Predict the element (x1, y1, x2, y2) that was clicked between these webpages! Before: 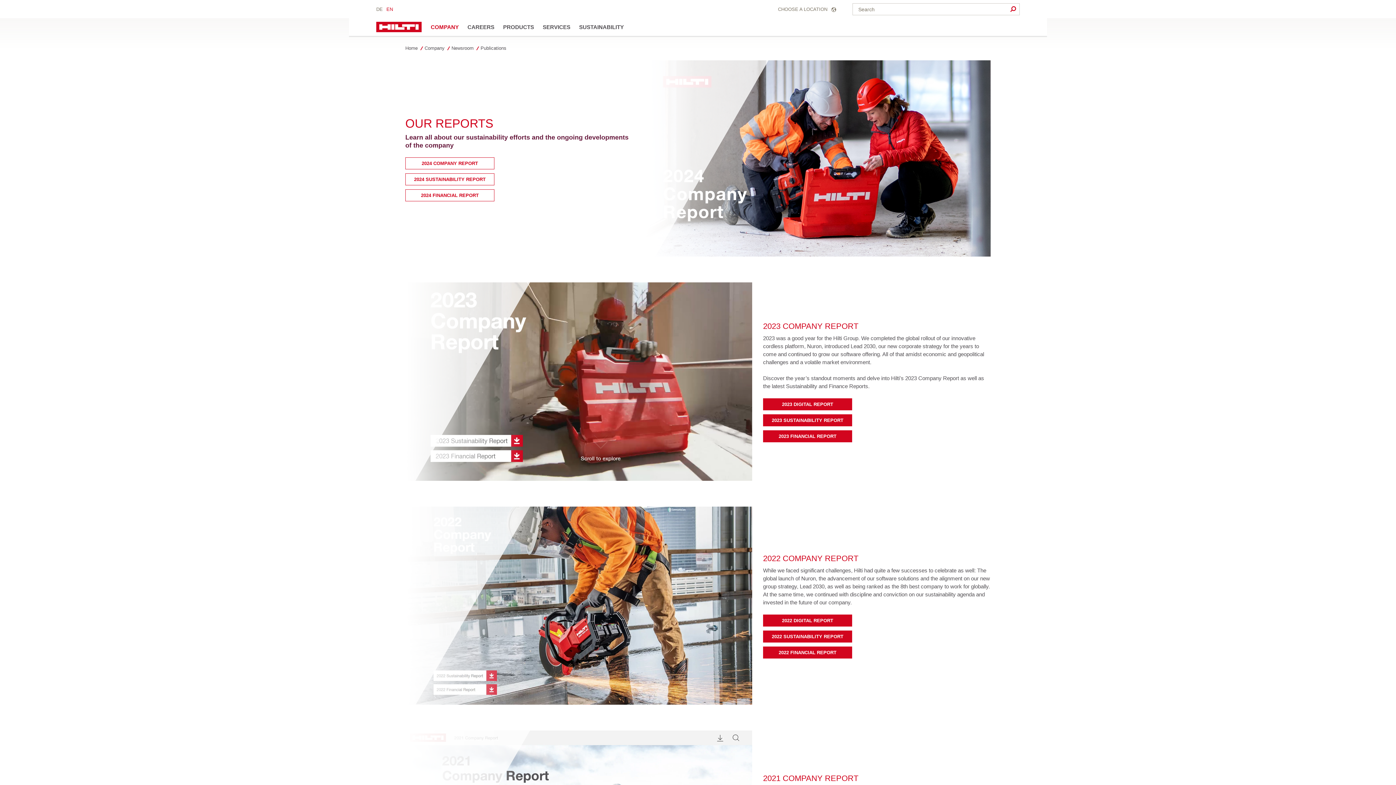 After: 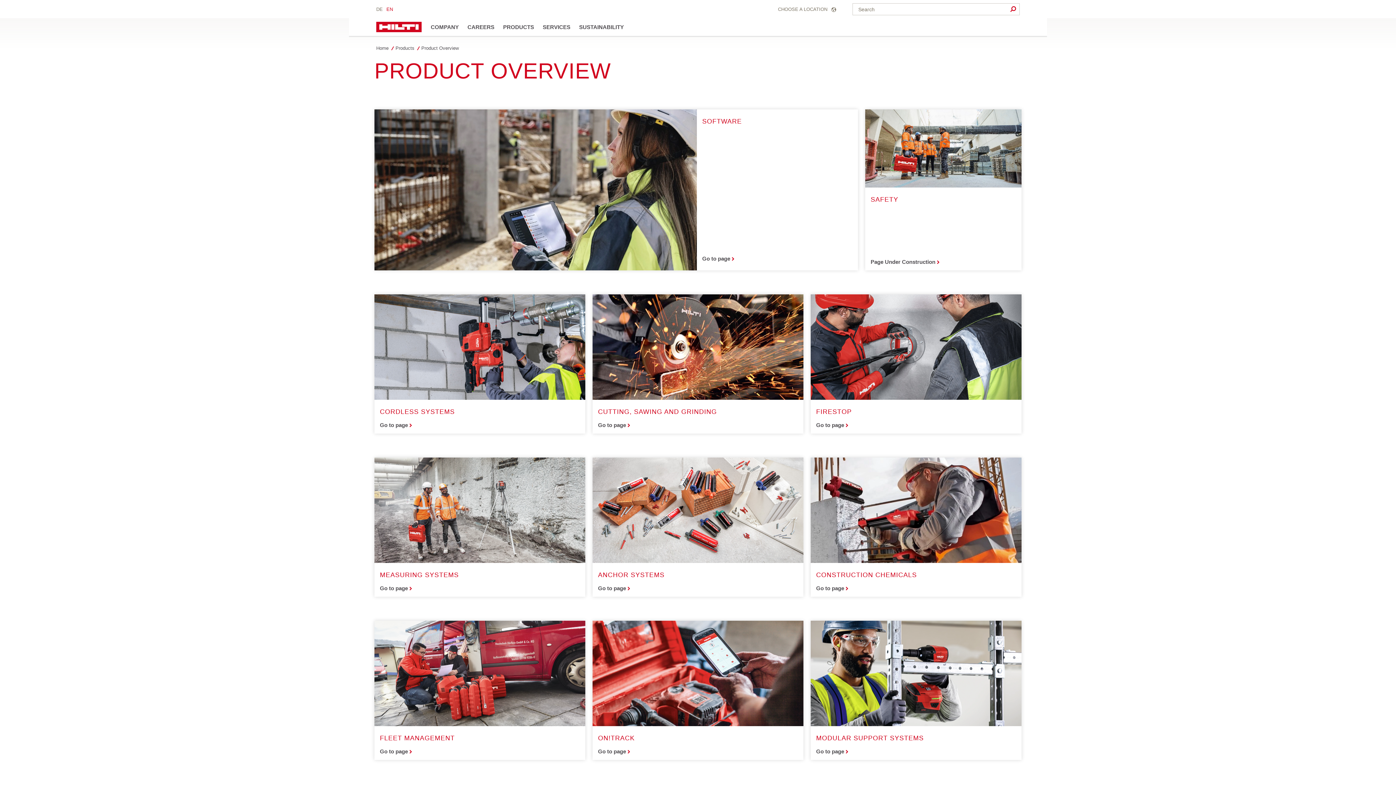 Action: bbox: (503, 21, 534, 32) label: PRODUCTS